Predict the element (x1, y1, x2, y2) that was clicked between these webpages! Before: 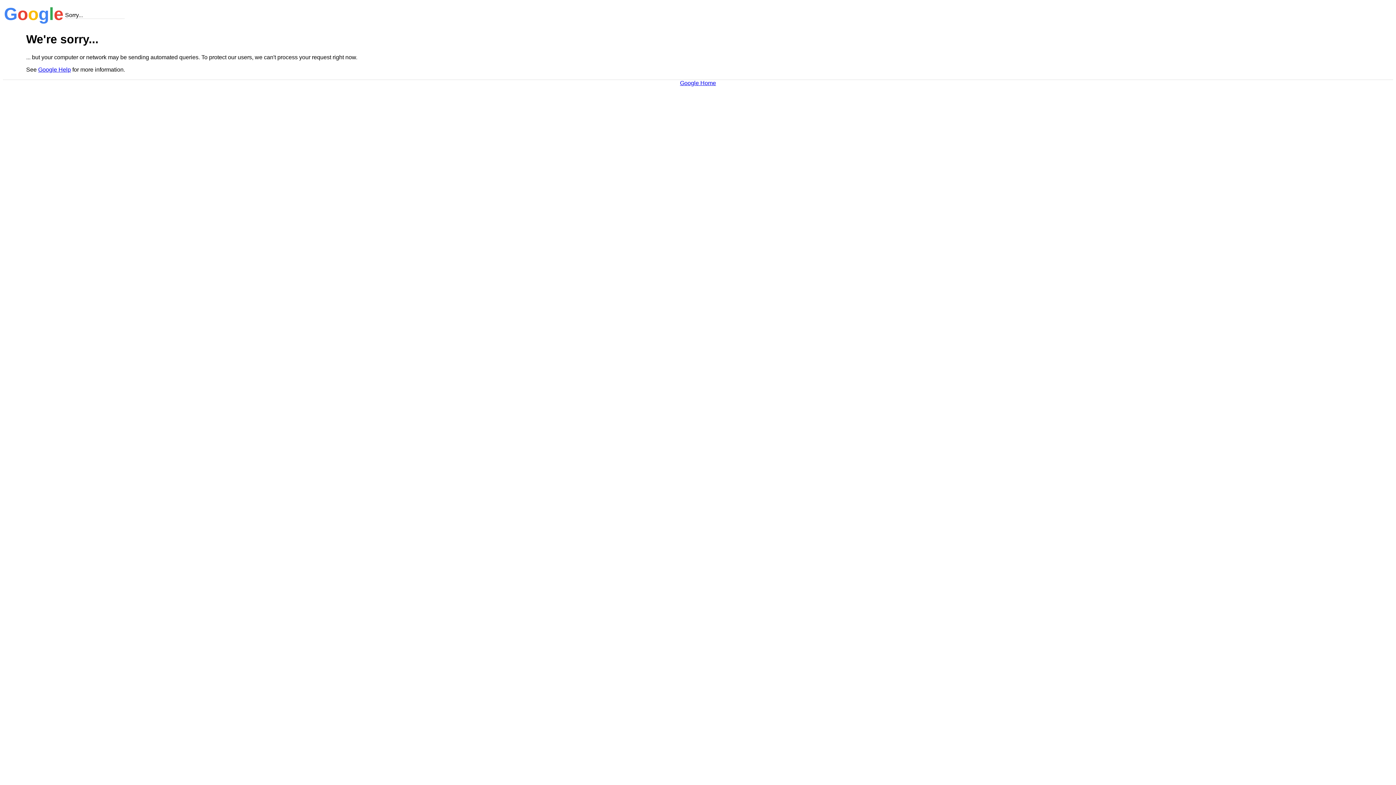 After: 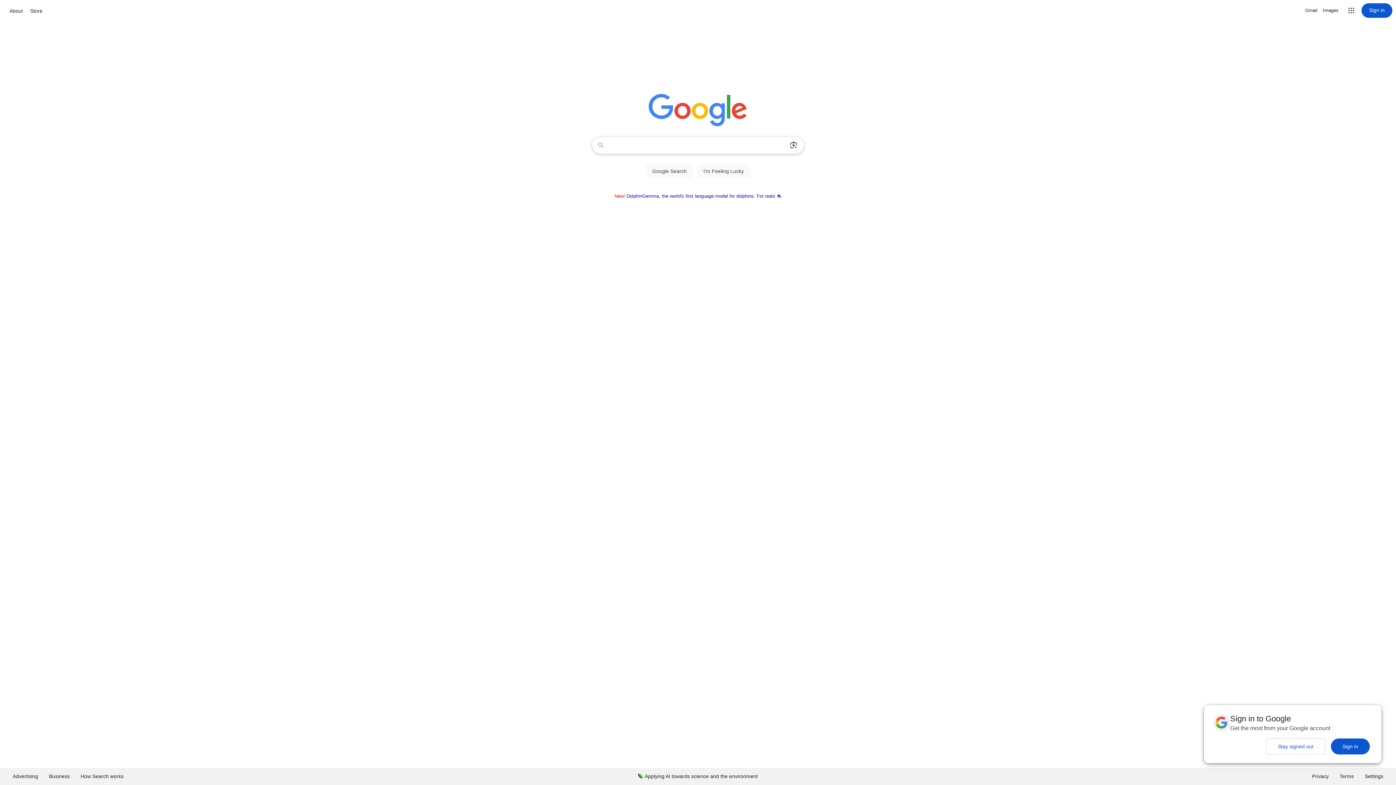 Action: bbox: (680, 79, 716, 86) label: Google Home